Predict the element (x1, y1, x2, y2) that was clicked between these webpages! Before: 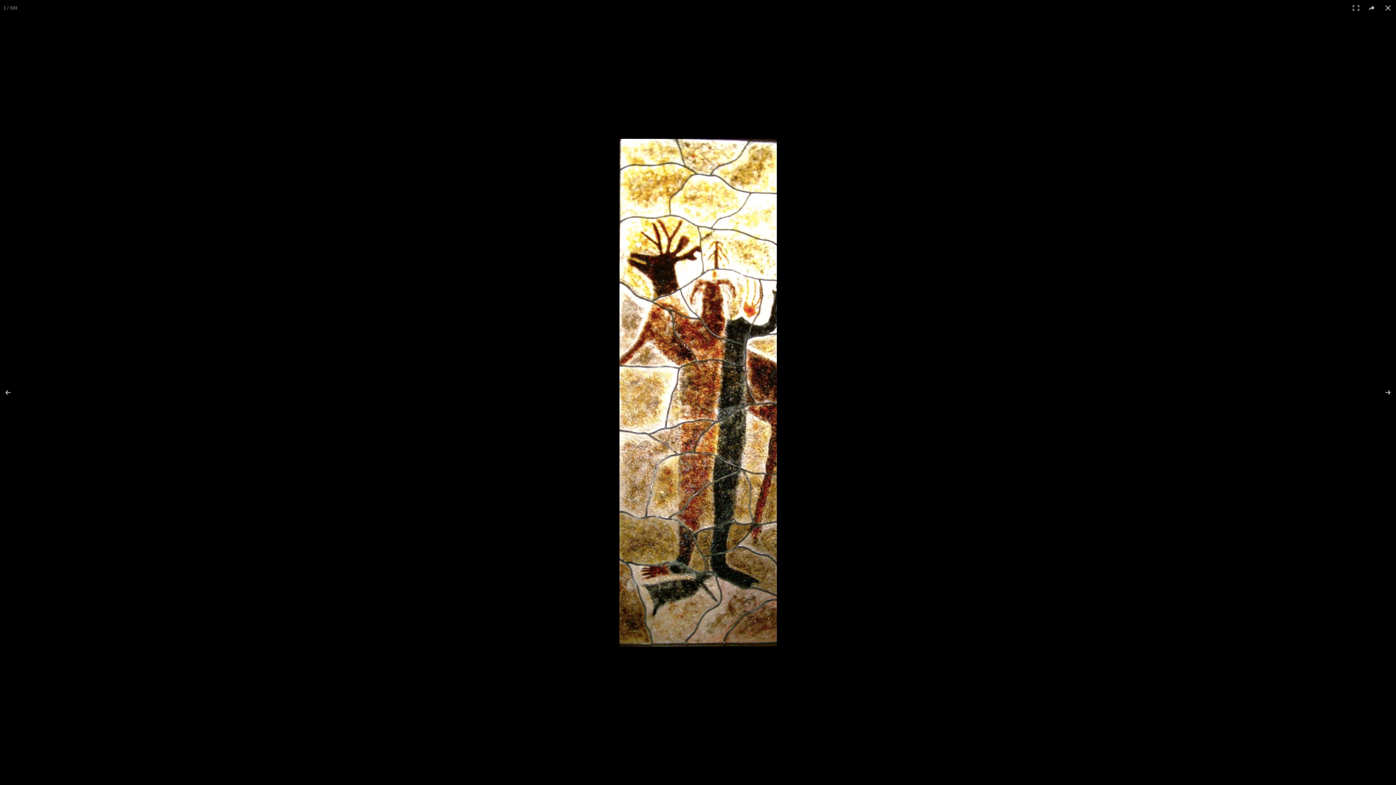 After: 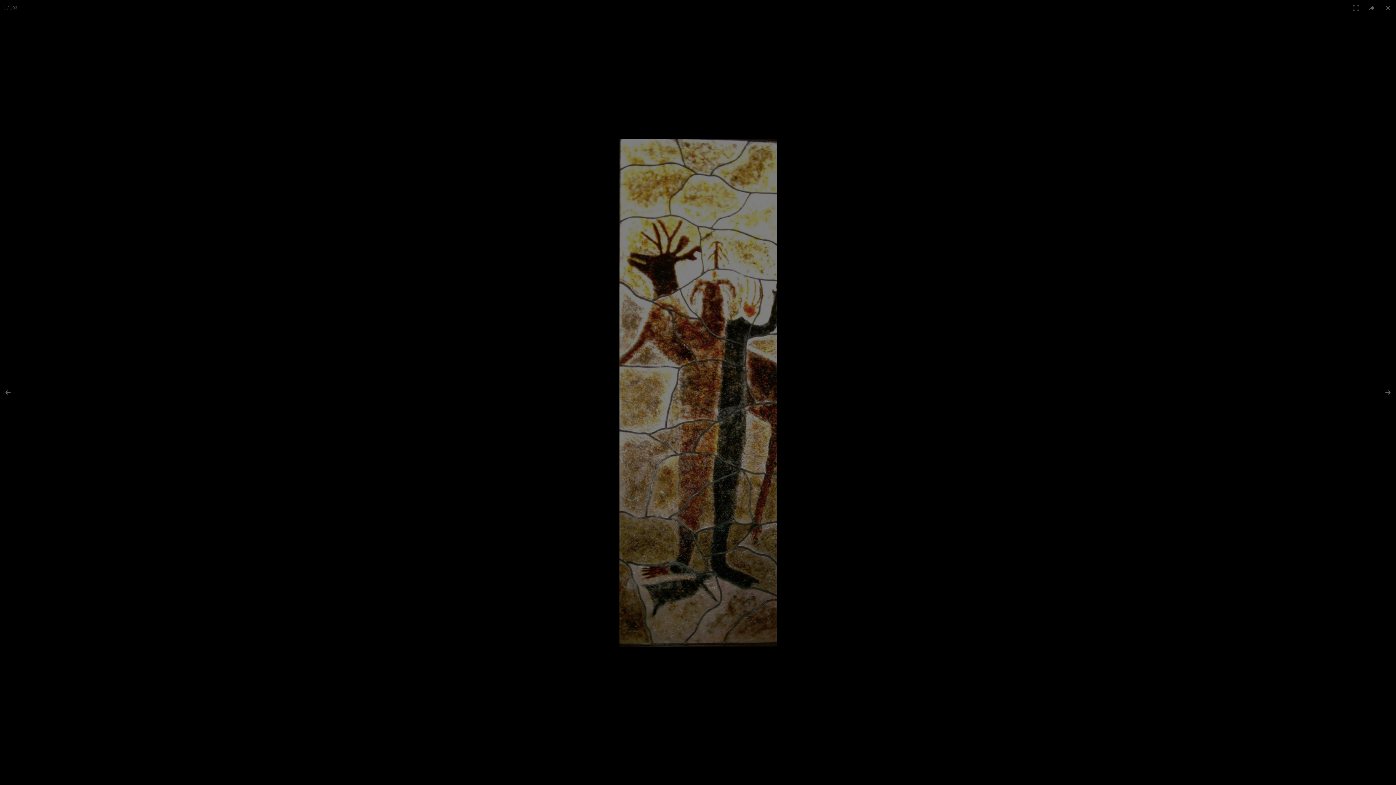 Action: bbox: (1364, 0, 1380, 16)